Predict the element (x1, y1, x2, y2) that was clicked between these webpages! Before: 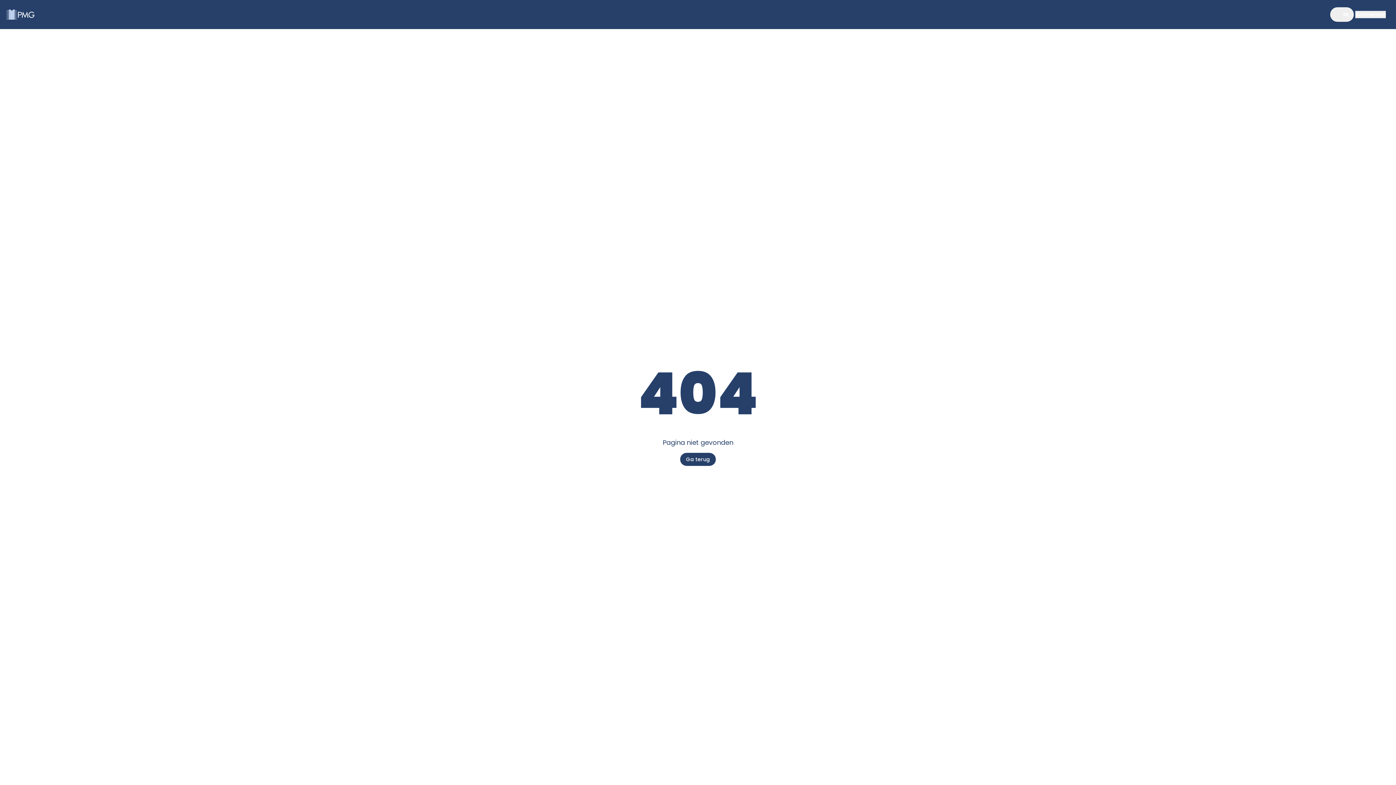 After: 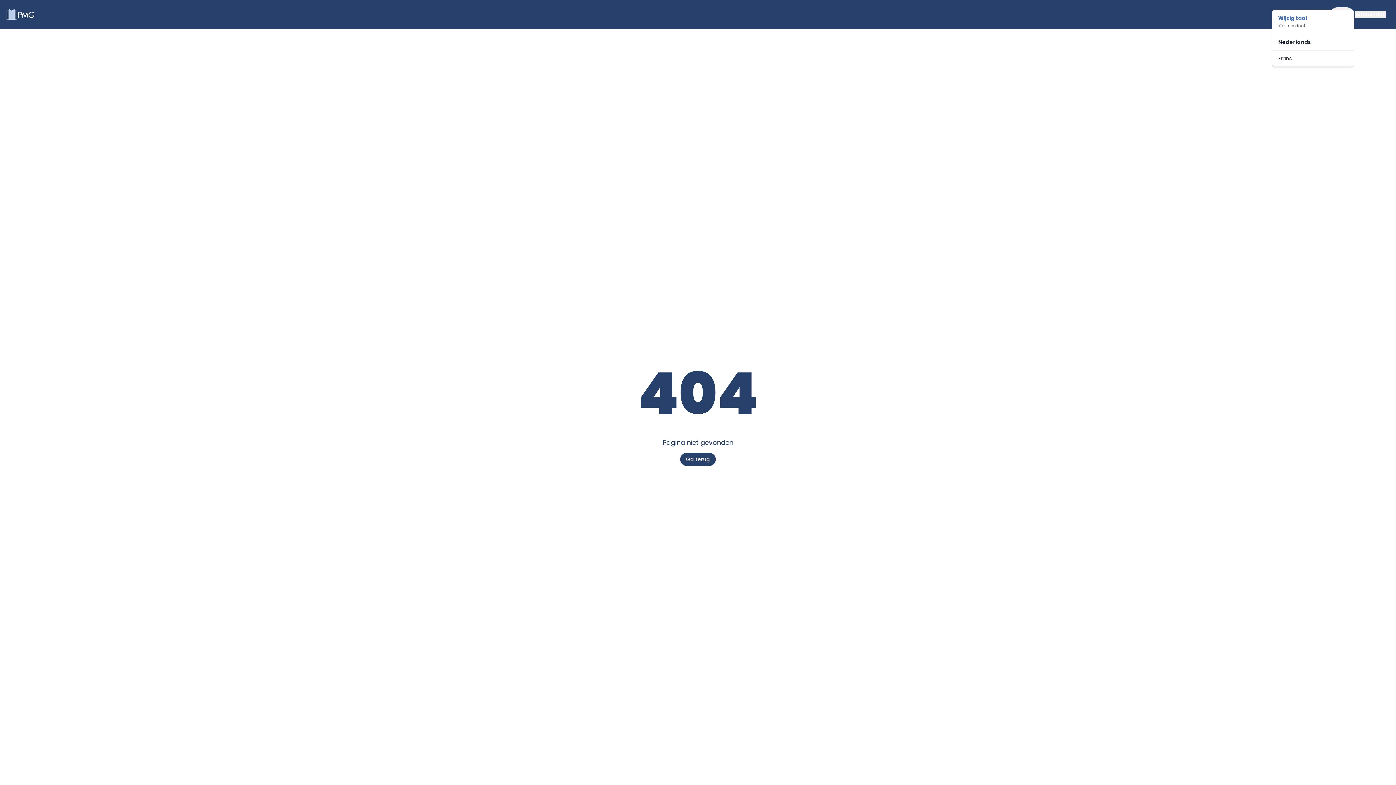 Action: bbox: (1330, 7, 1354, 21) label: NL